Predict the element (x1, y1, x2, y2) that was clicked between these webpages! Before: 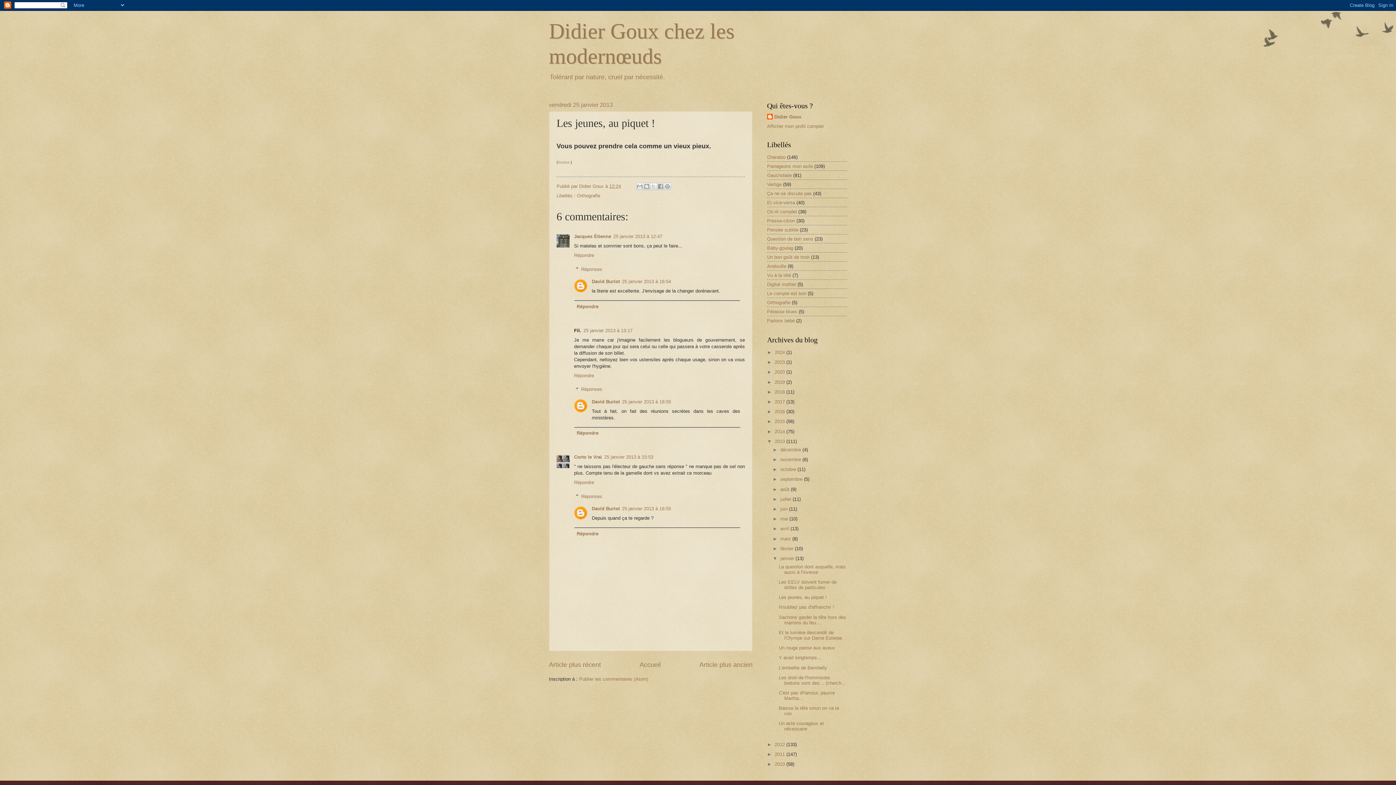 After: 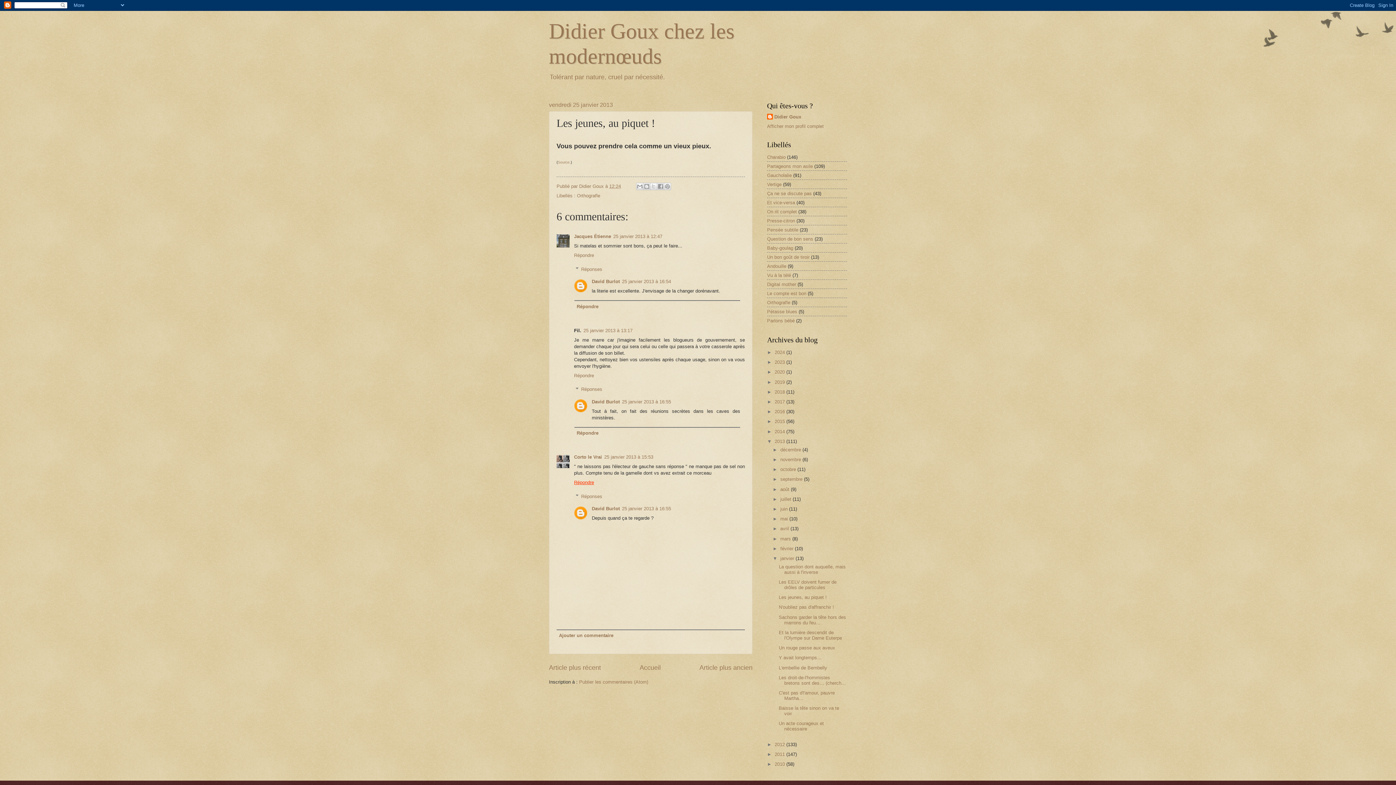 Action: bbox: (574, 478, 596, 485) label: Répondre